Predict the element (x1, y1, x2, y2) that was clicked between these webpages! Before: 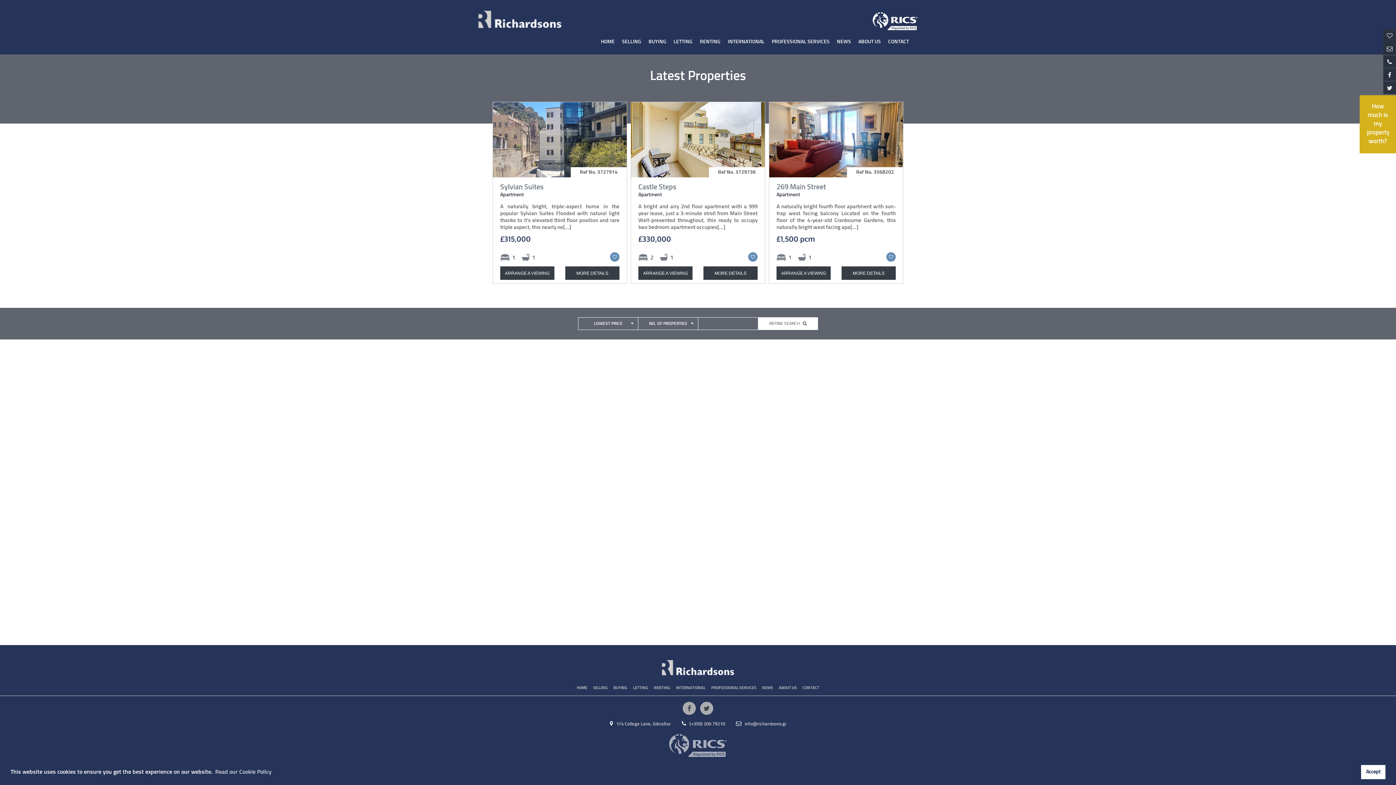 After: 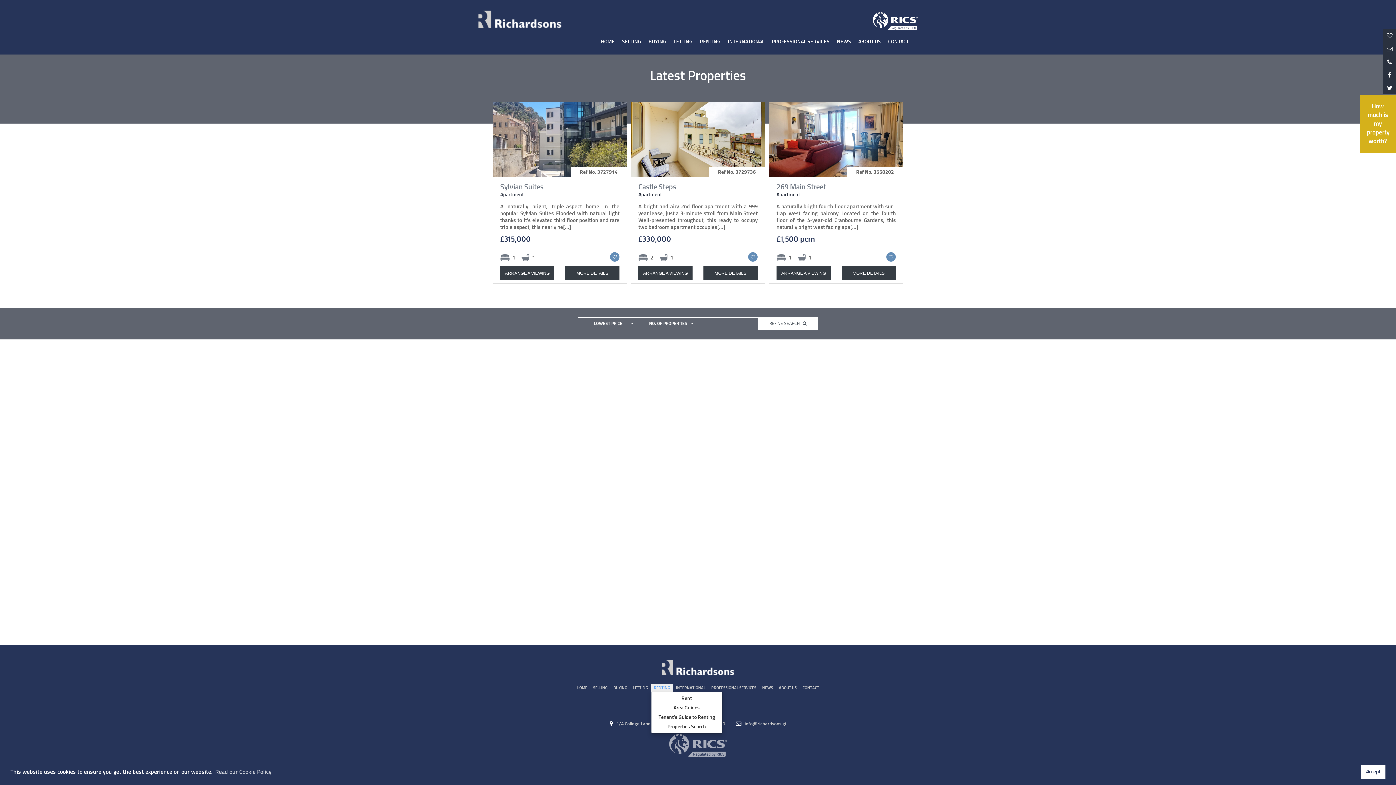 Action: bbox: (651, 684, 673, 691) label: RENTING